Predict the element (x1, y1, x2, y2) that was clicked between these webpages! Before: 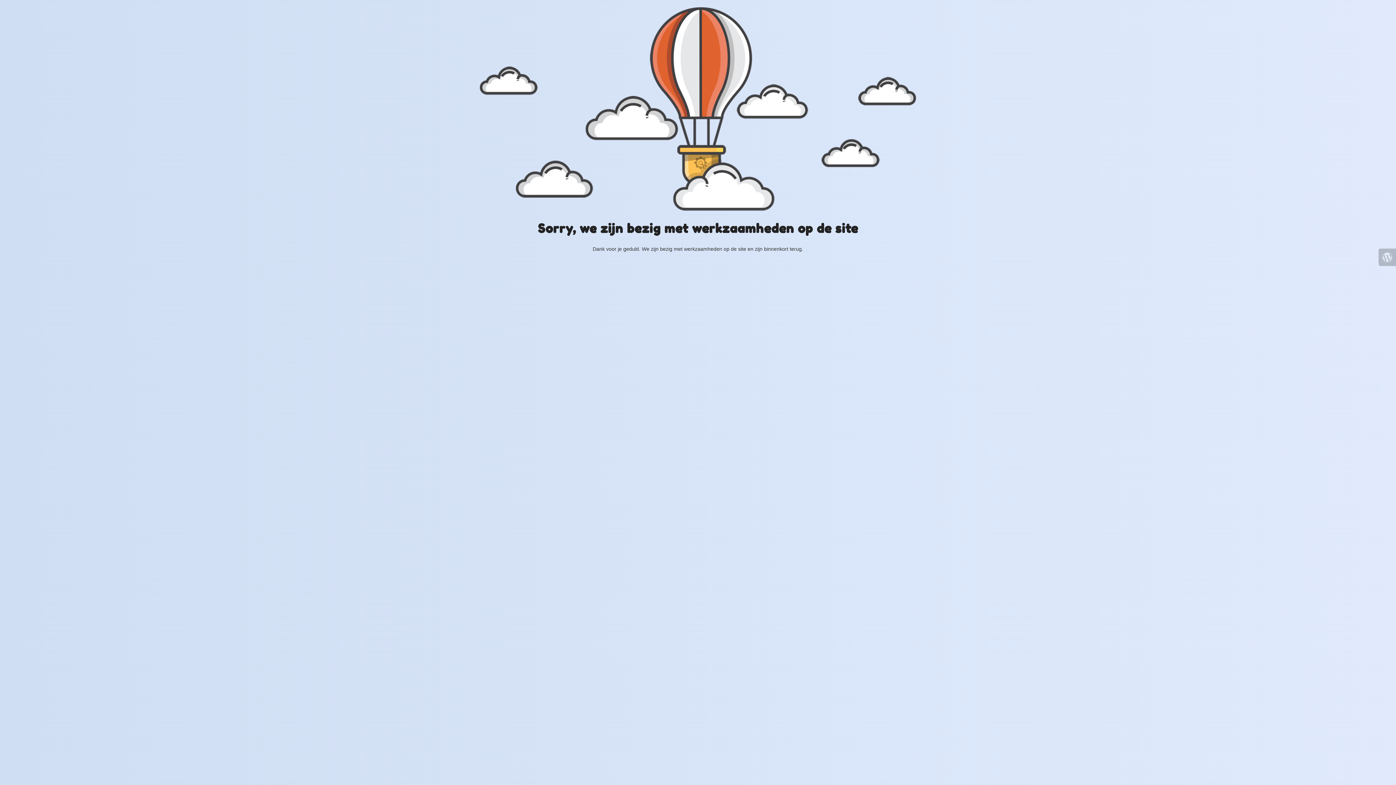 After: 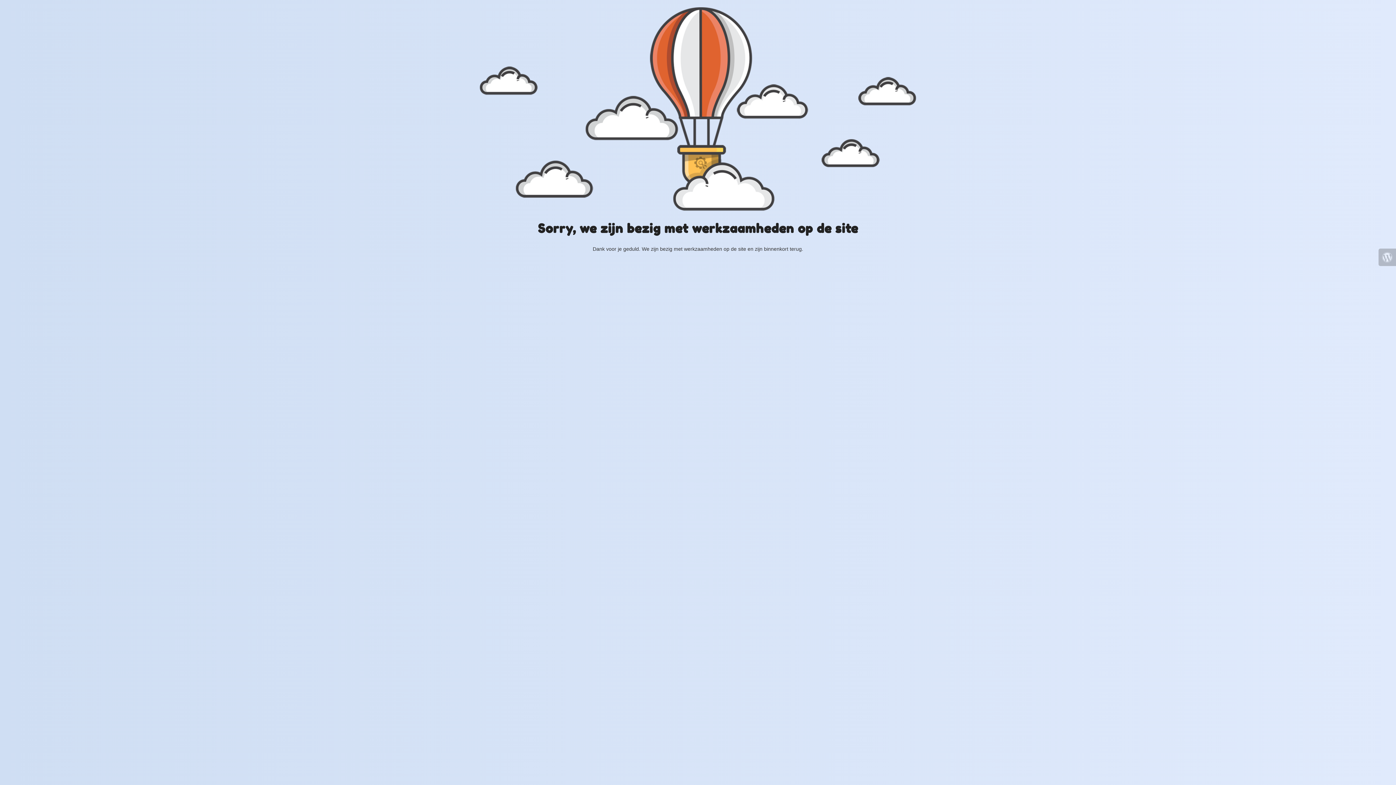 Action: bbox: (1378, 248, 1396, 266)